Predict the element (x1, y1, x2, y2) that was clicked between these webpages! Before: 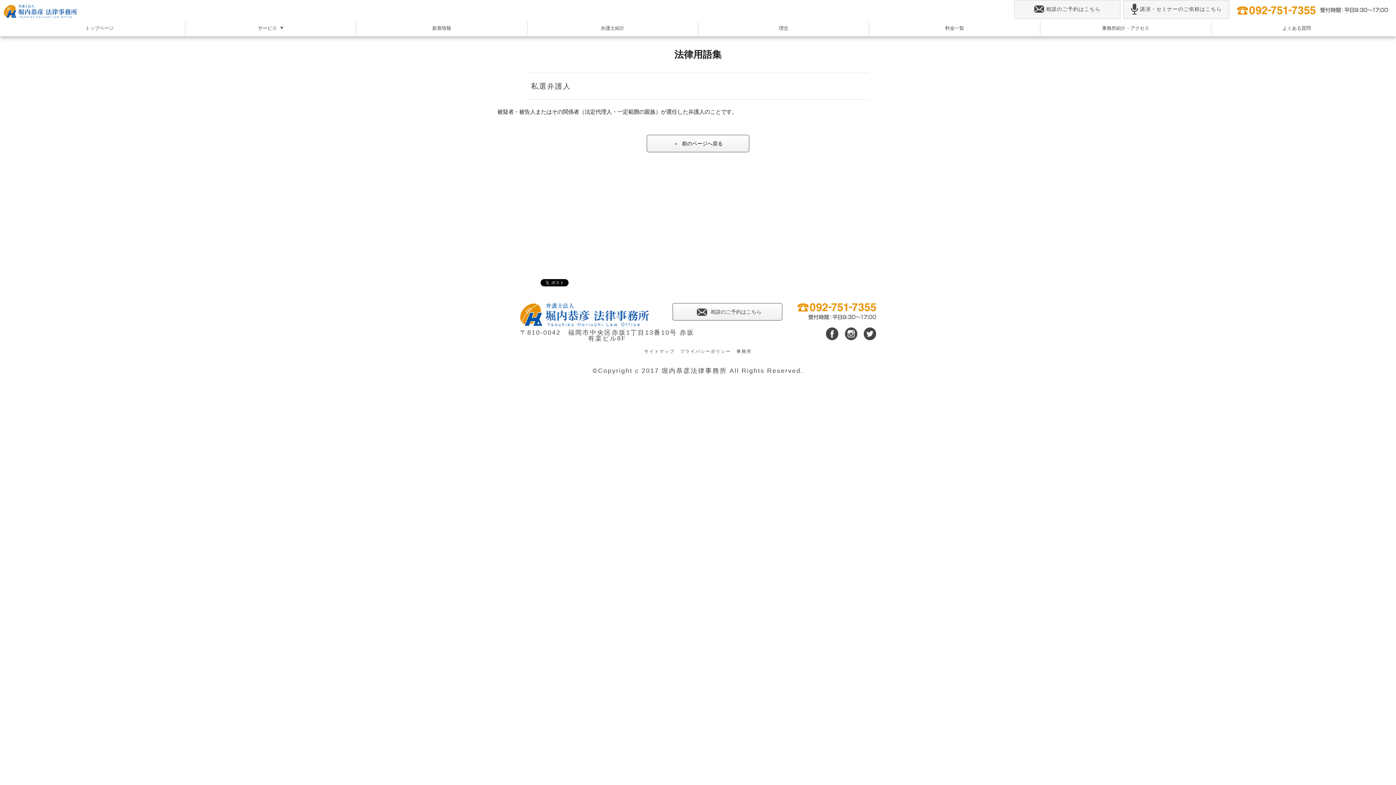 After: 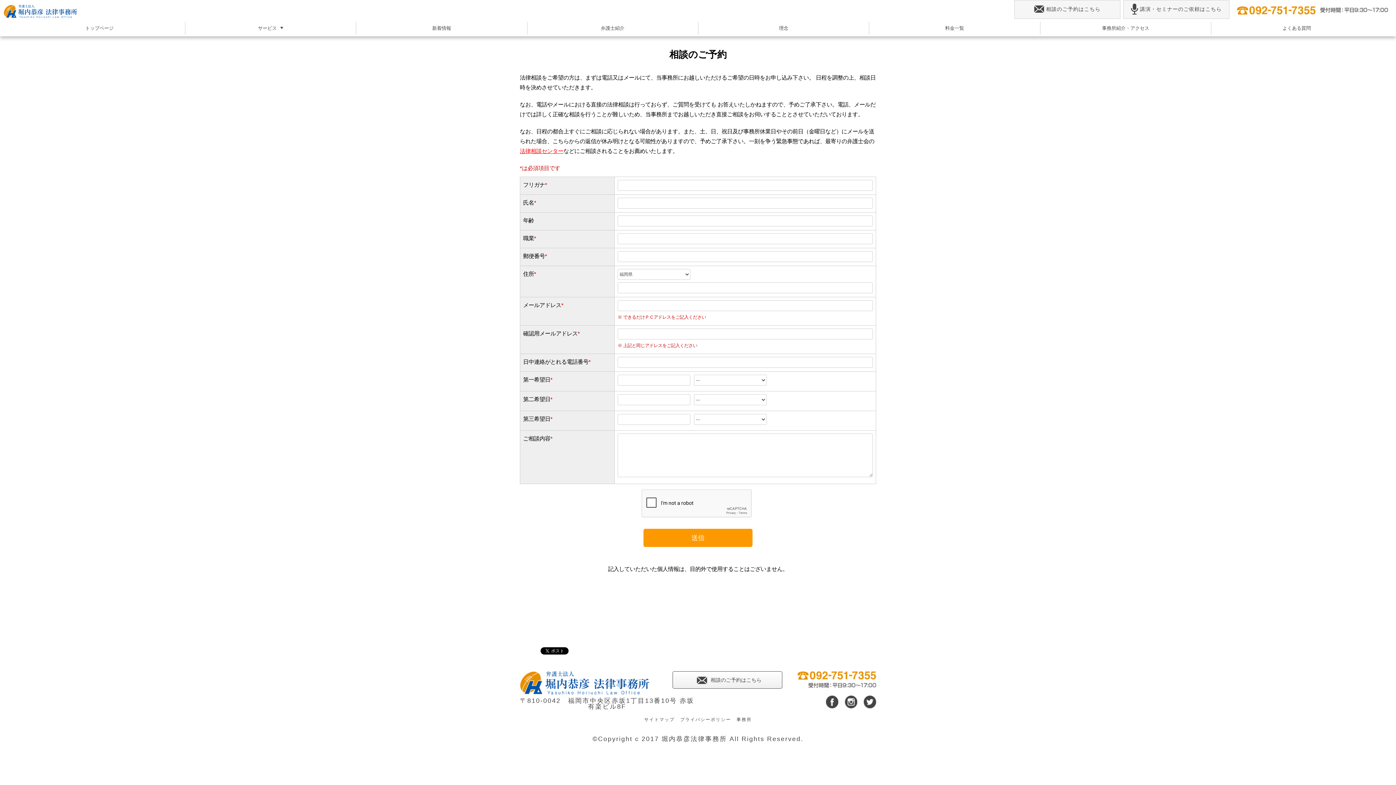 Action: bbox: (1014, 0, 1120, 18) label: 相談のご予約はこちら